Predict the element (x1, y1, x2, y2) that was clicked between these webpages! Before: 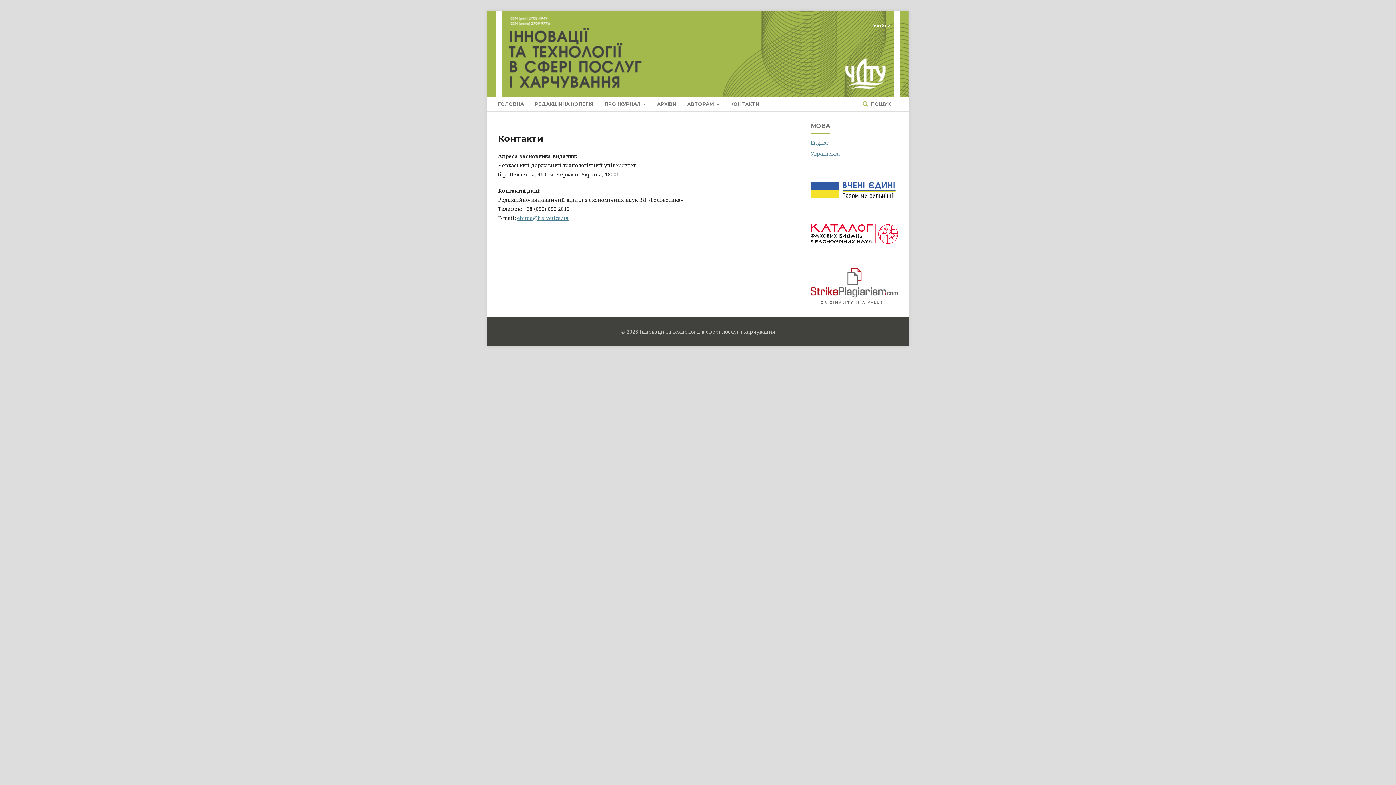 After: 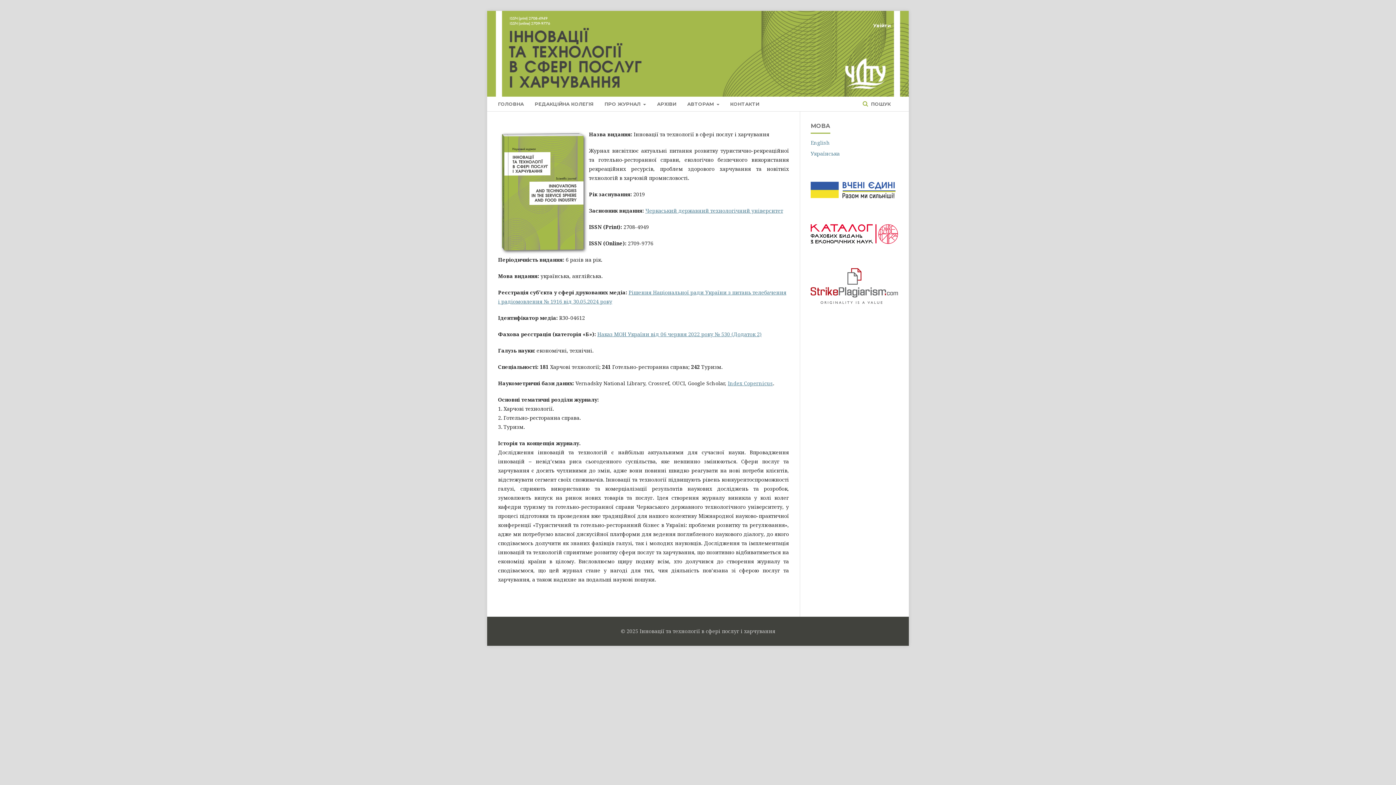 Action: bbox: (498, 96, 524, 111) label: ГОЛОВНА